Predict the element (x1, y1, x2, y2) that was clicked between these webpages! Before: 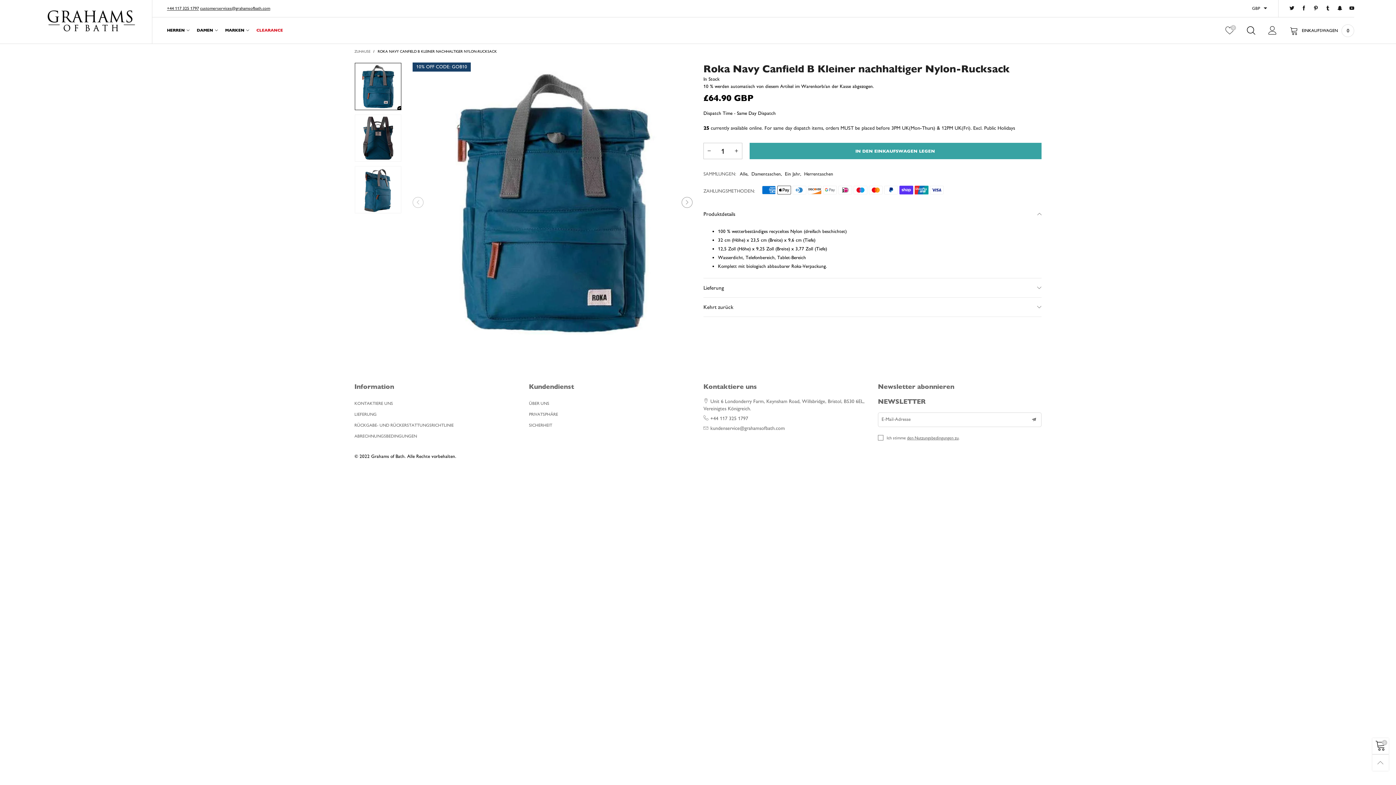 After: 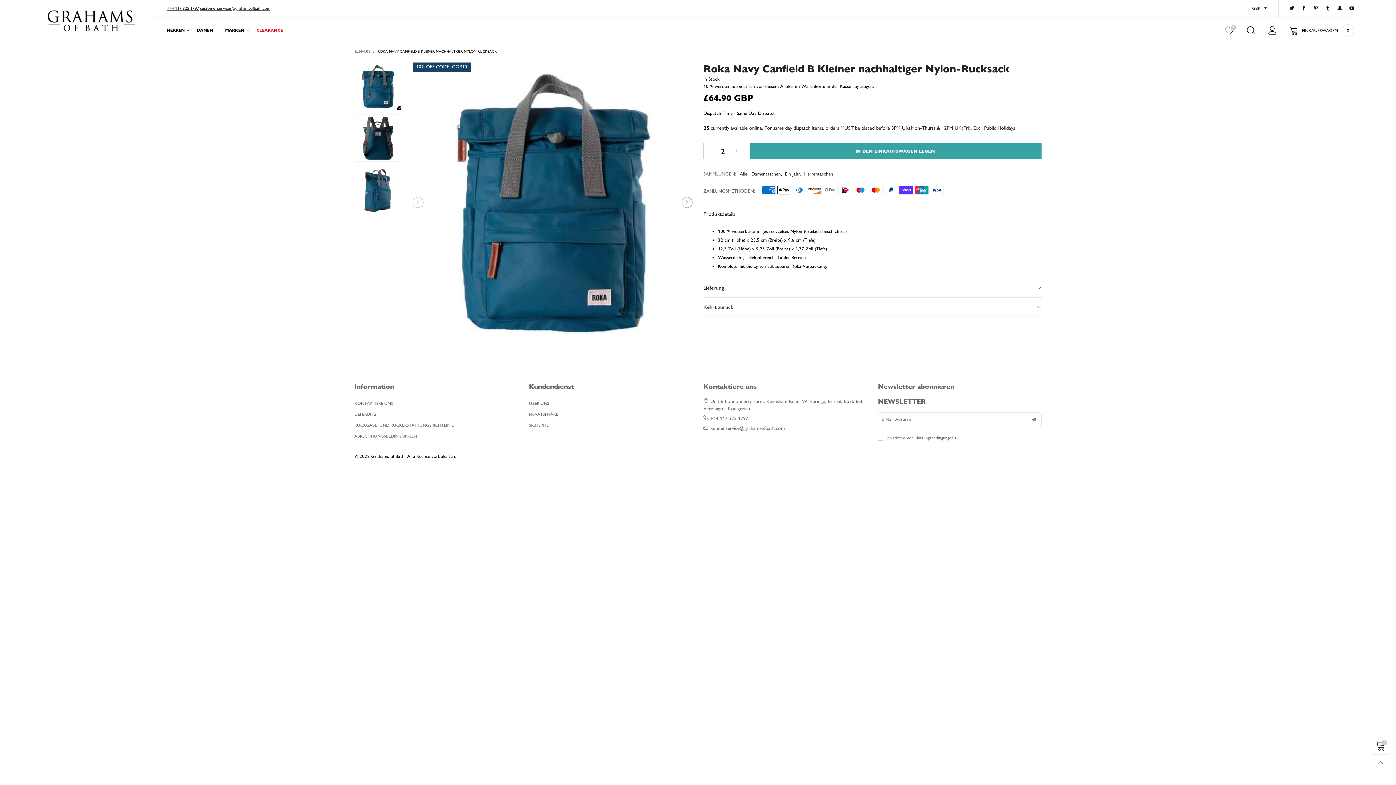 Action: label: button bbox: (731, 143, 742, 158)